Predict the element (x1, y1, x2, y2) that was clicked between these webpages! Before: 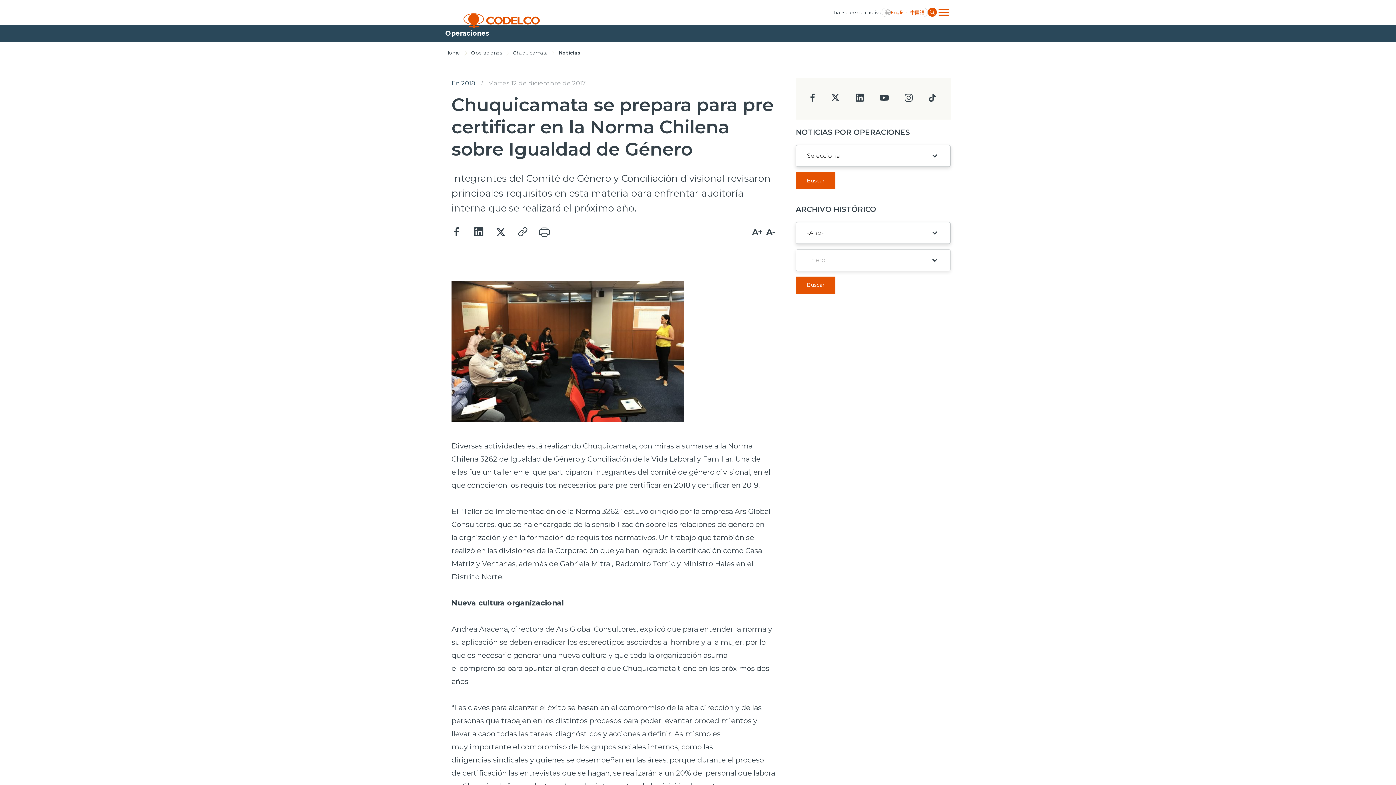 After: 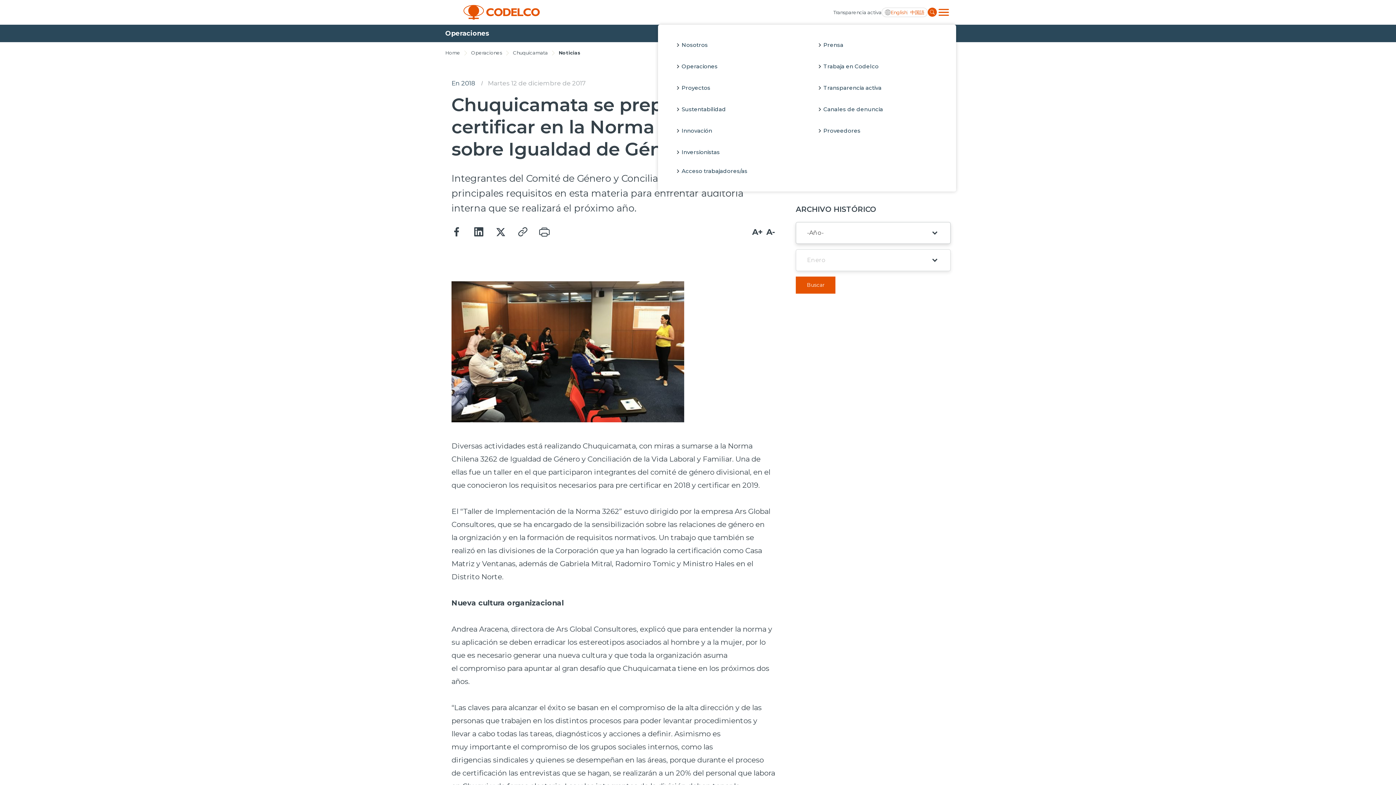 Action: bbox: (937, 5, 950, 19)